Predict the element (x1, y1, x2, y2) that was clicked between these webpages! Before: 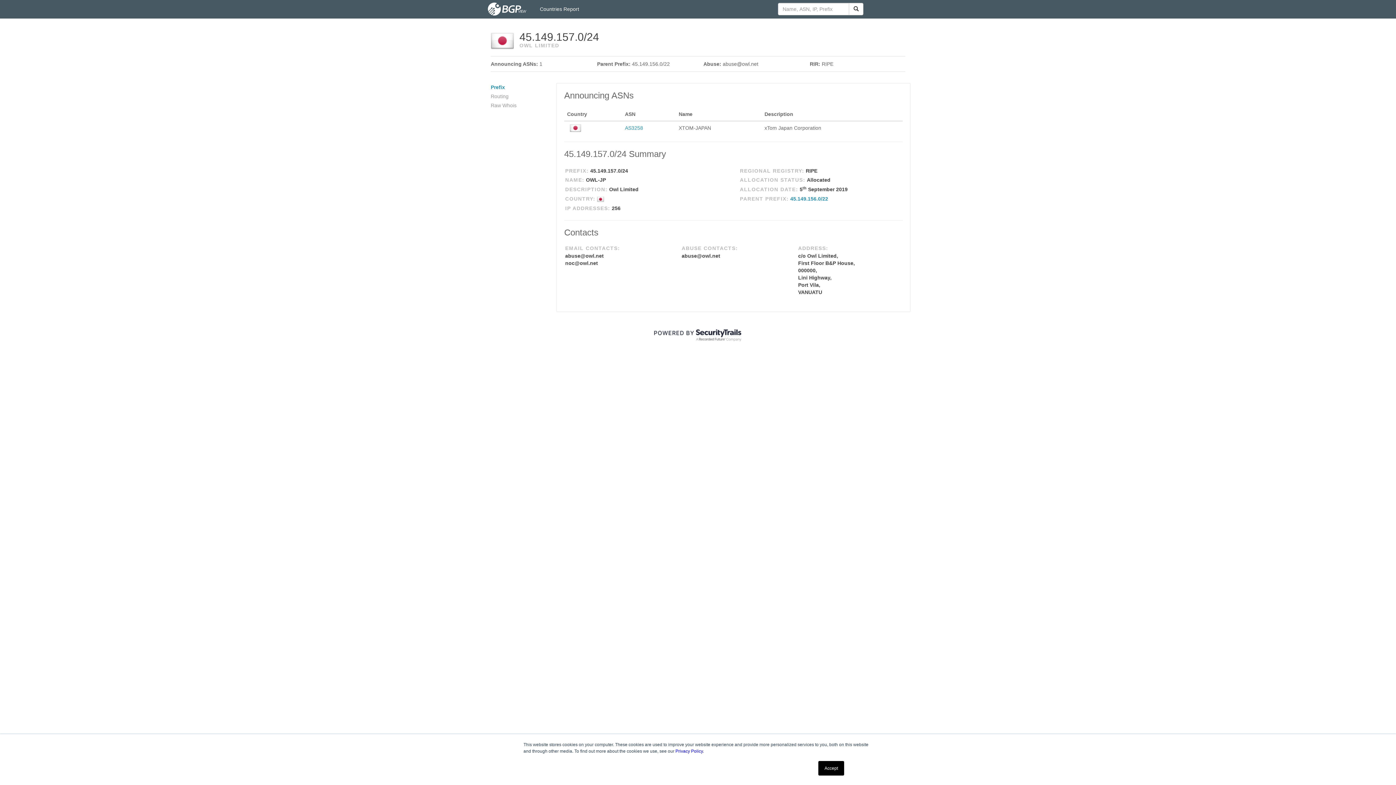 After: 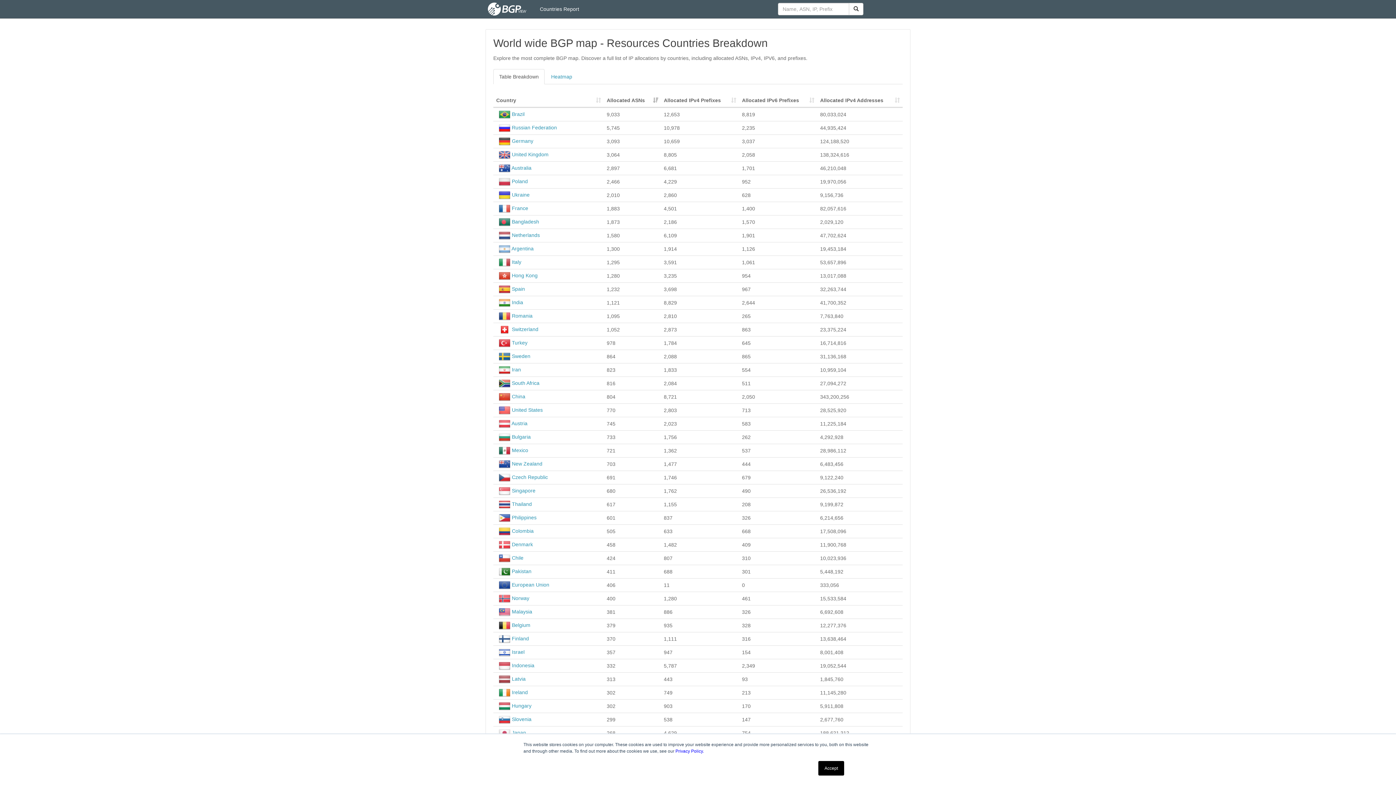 Action: bbox: (534, 0, 584, 18) label: Countries Report